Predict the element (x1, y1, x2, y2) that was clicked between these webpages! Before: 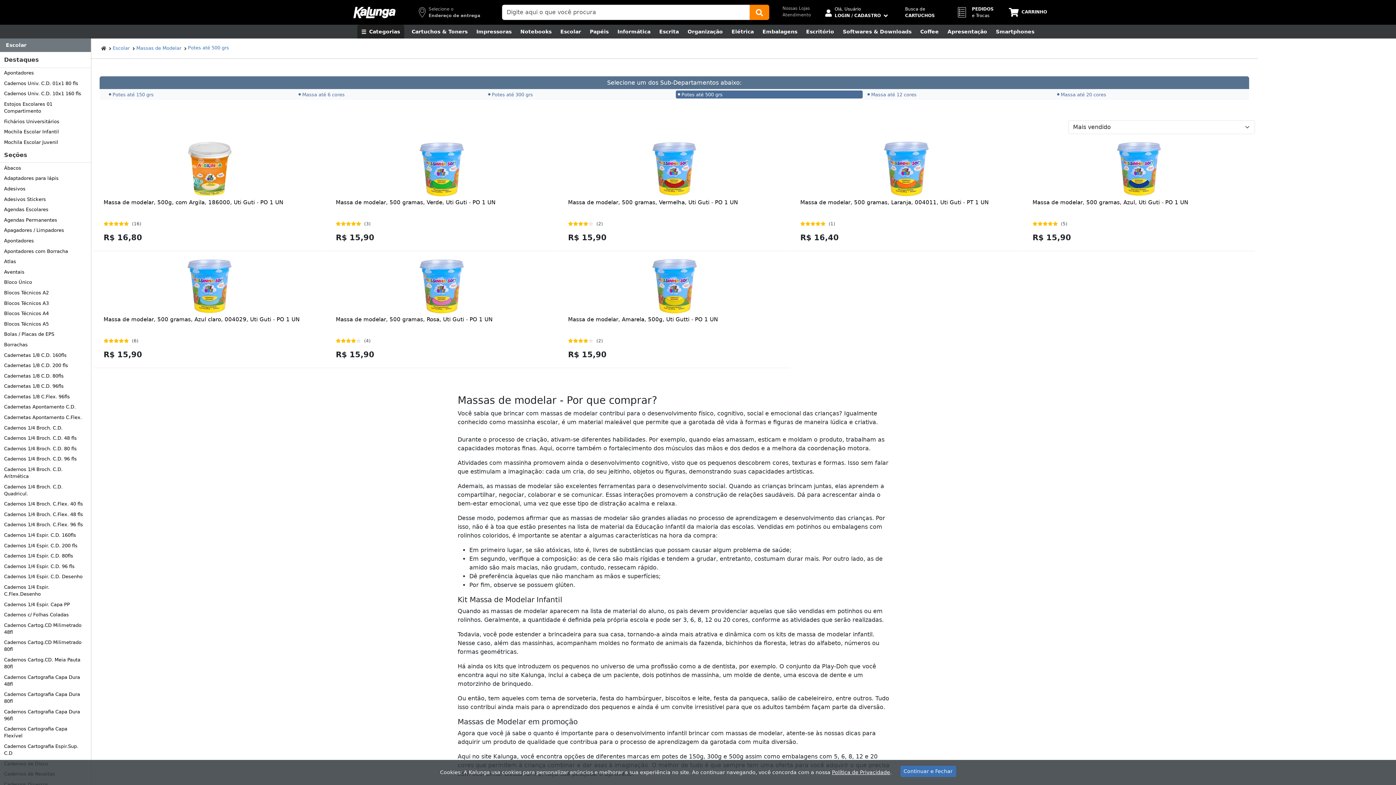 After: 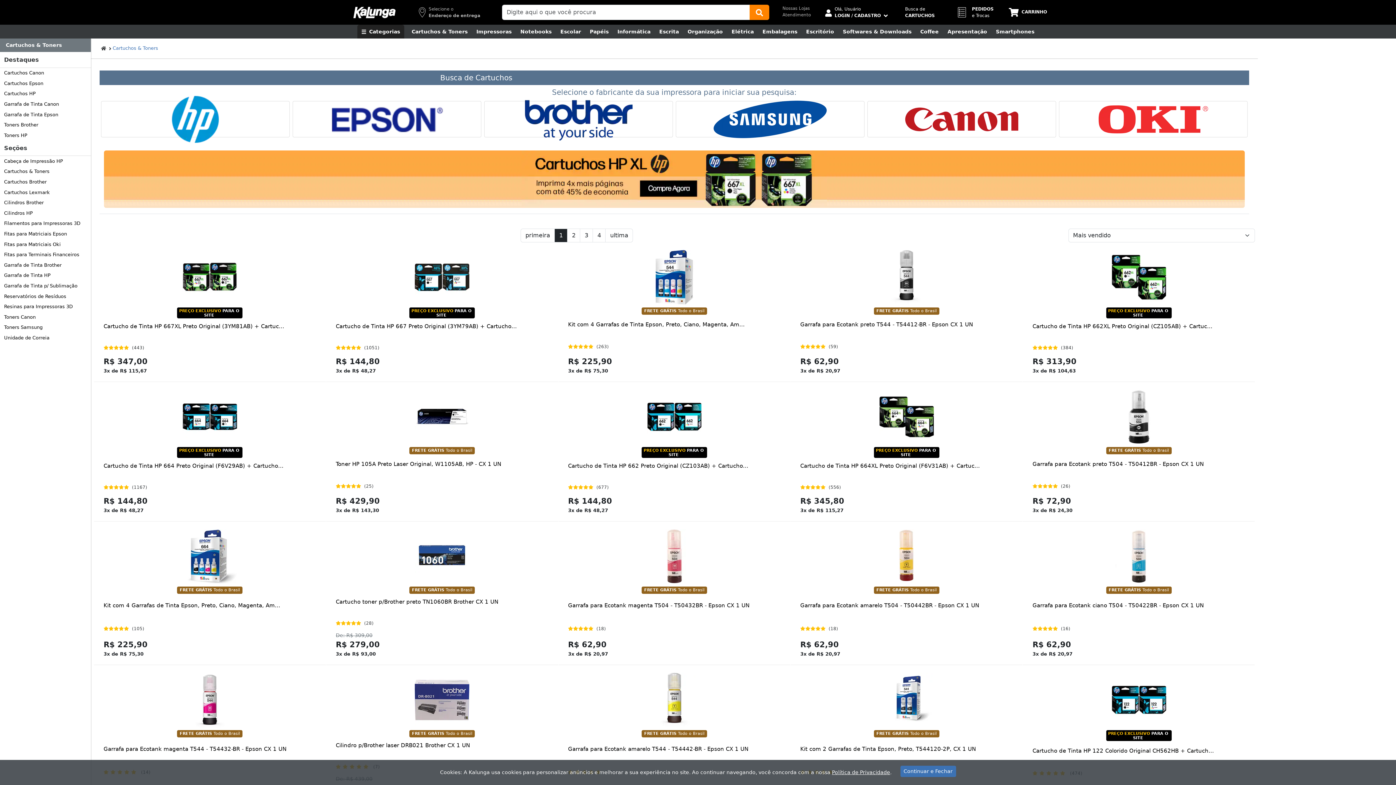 Action: bbox: (407, 24, 472, 38) label: Cartuchos & Toners